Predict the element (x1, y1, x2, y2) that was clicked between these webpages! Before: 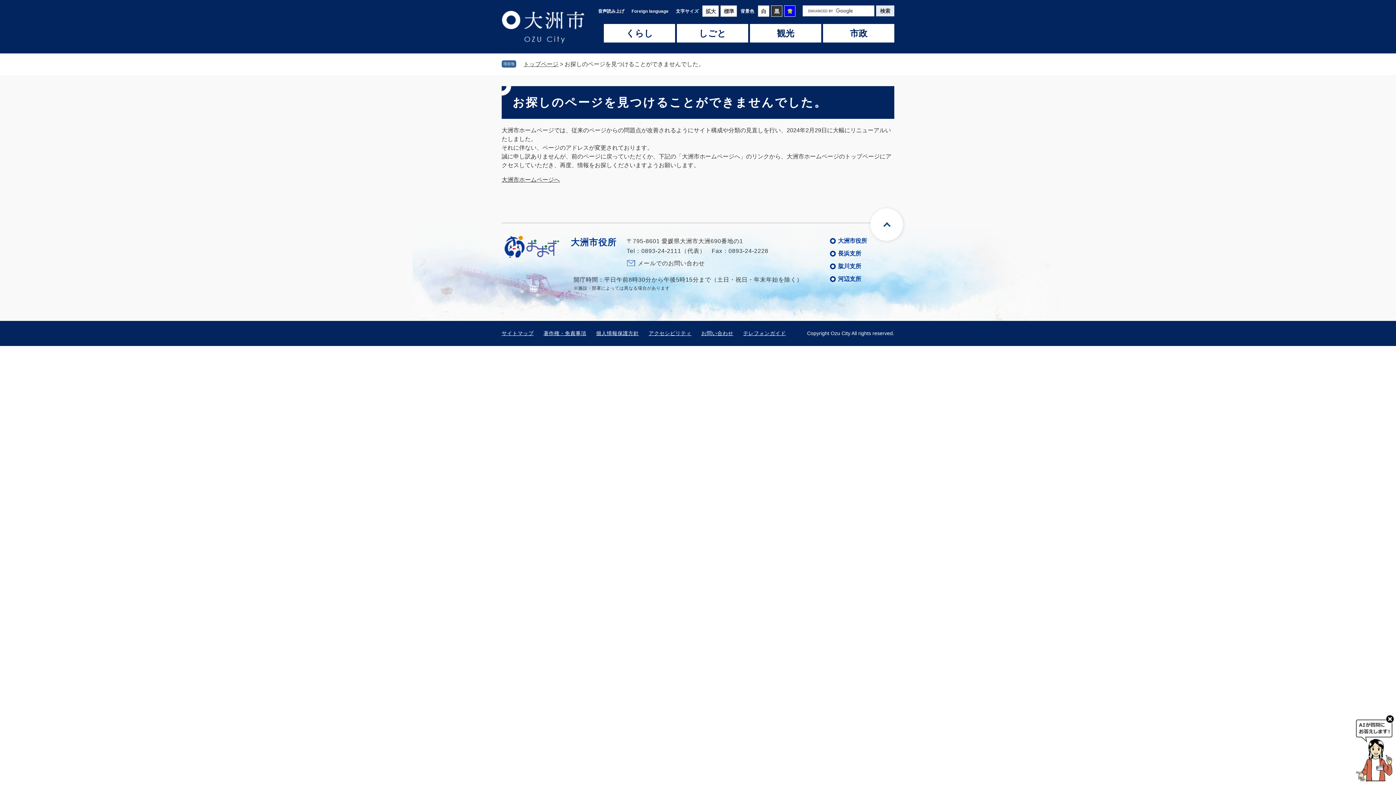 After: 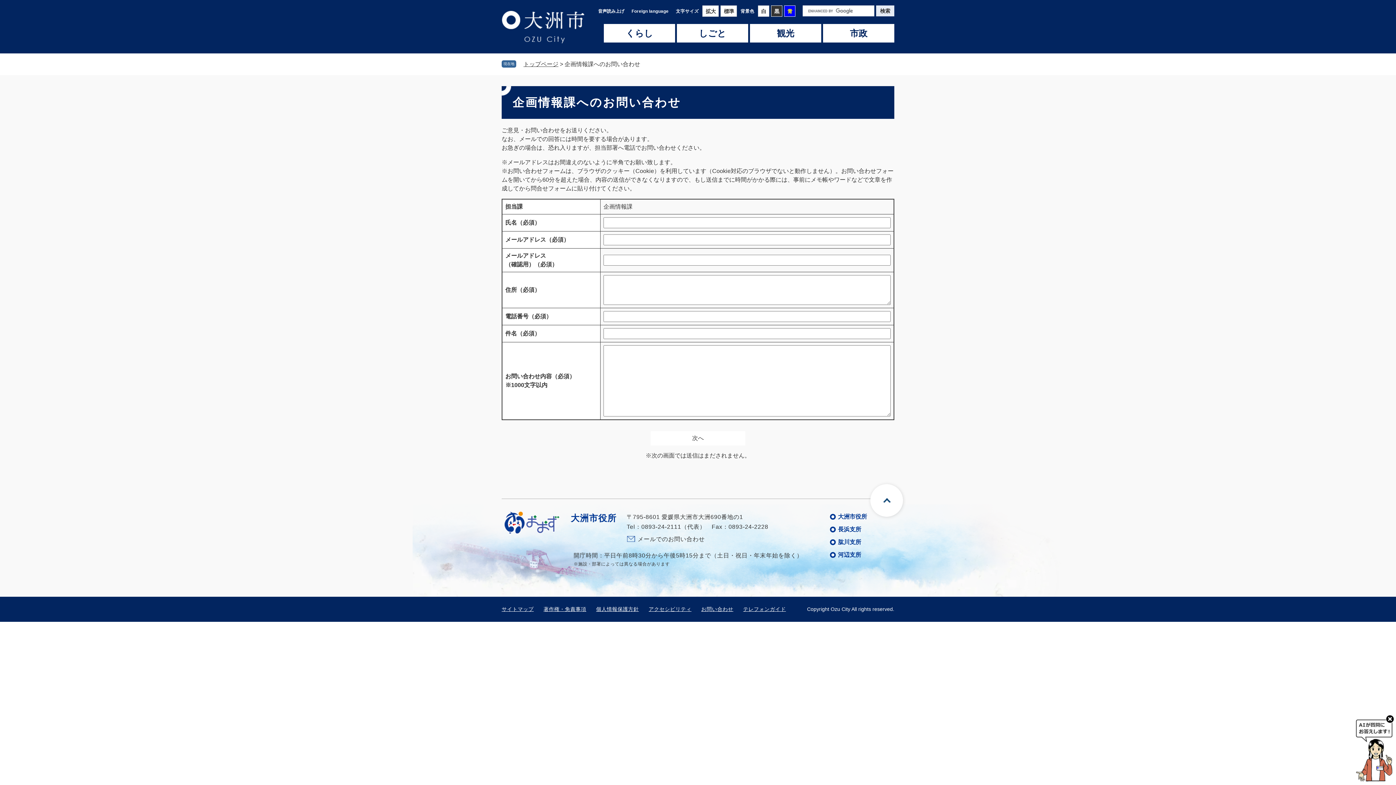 Action: label: メールでのお問い合わせ bbox: (626, 258, 705, 268)